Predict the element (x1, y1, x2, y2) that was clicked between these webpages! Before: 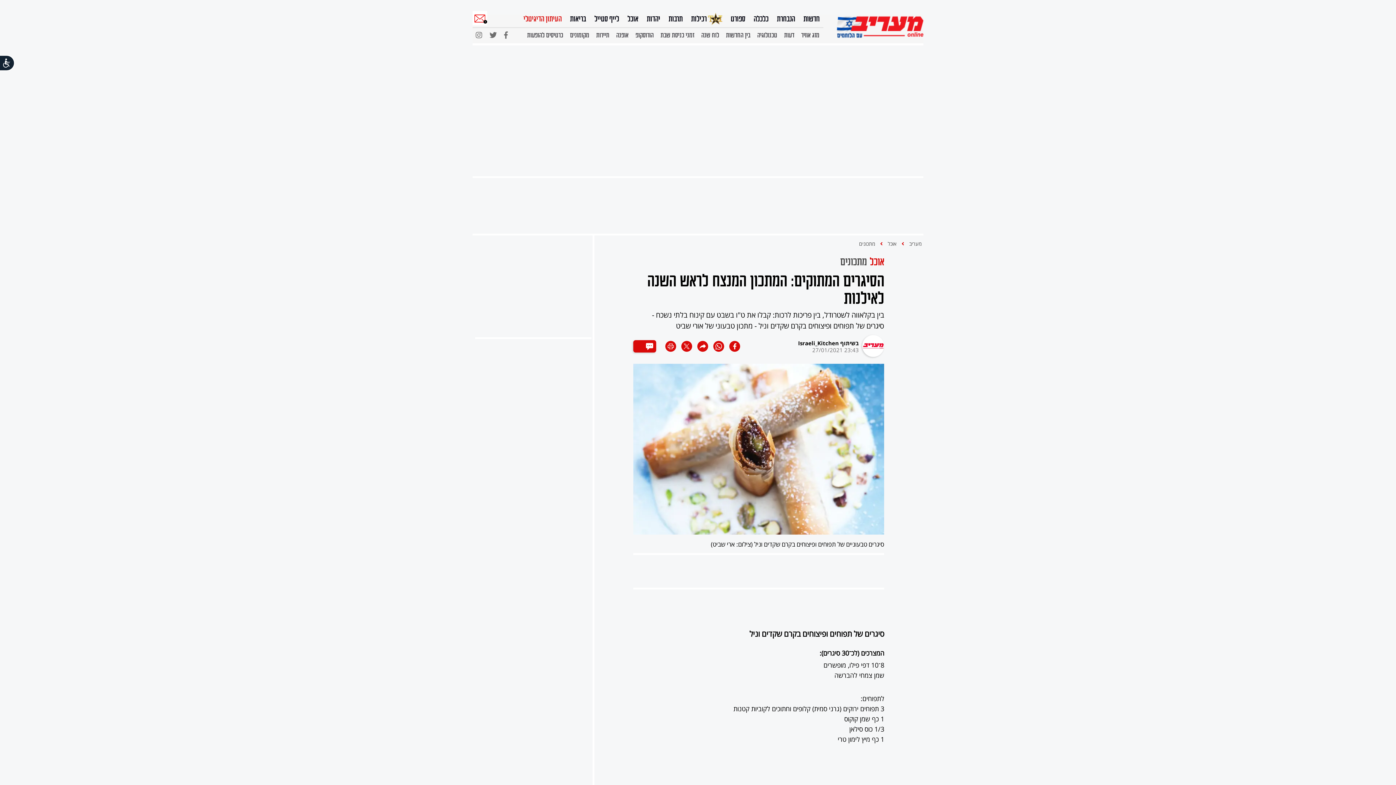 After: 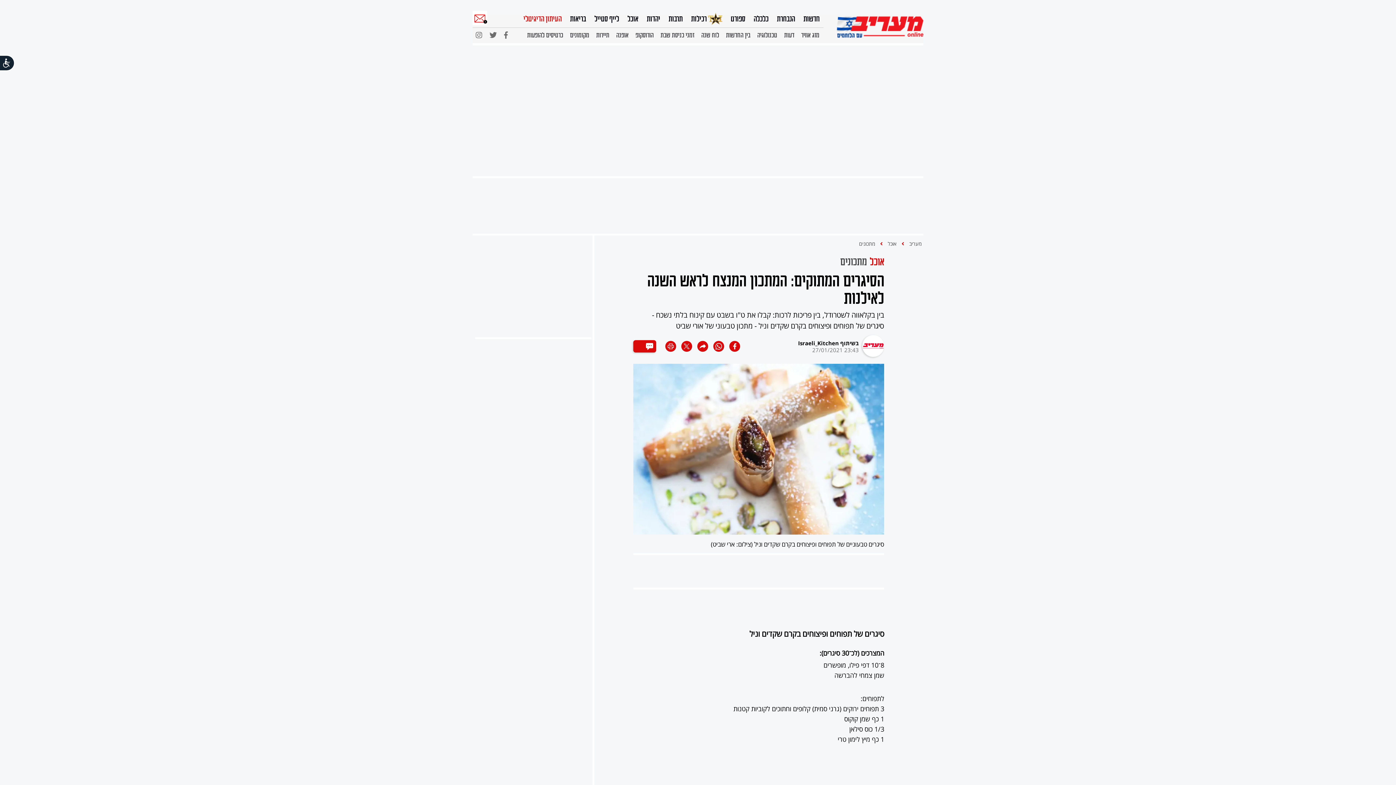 Action: bbox: (661, 340, 676, 352)